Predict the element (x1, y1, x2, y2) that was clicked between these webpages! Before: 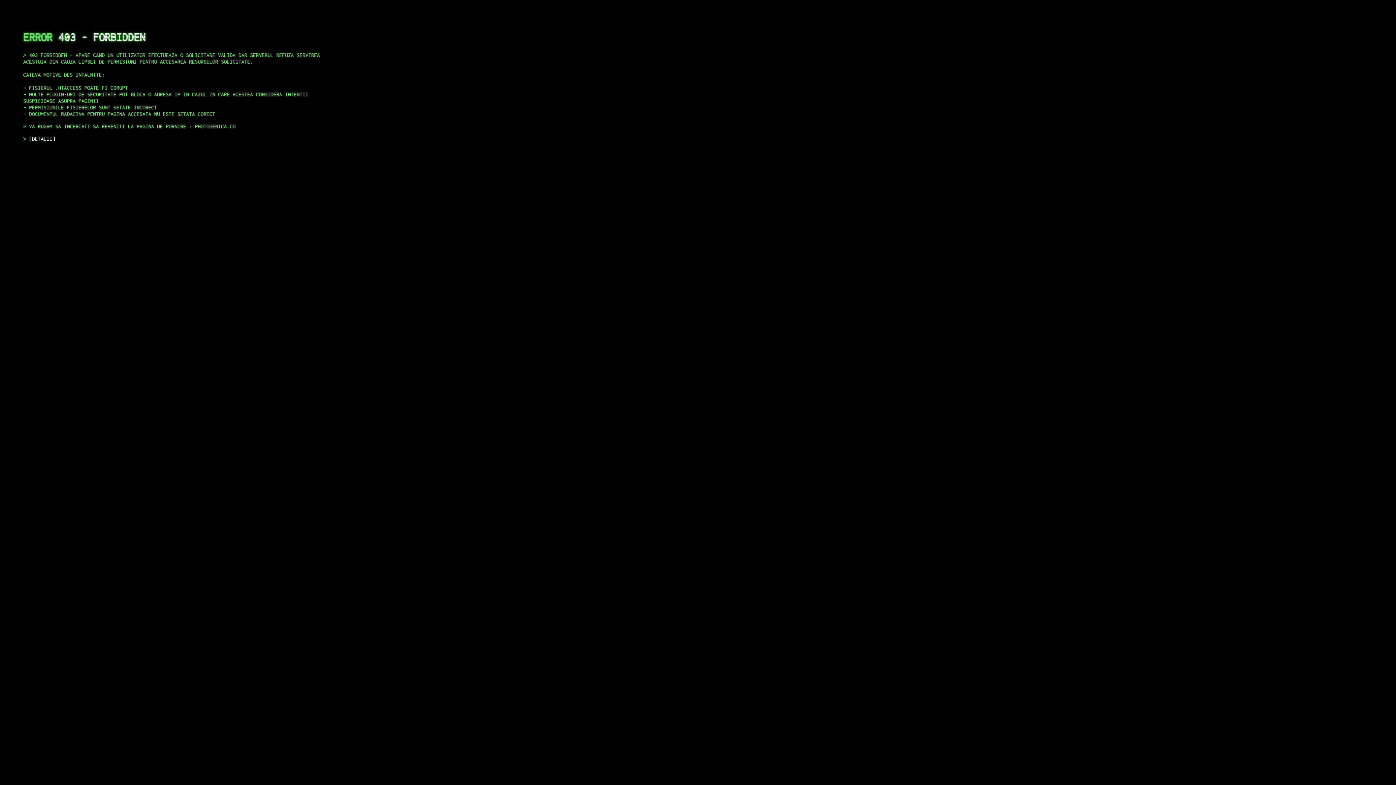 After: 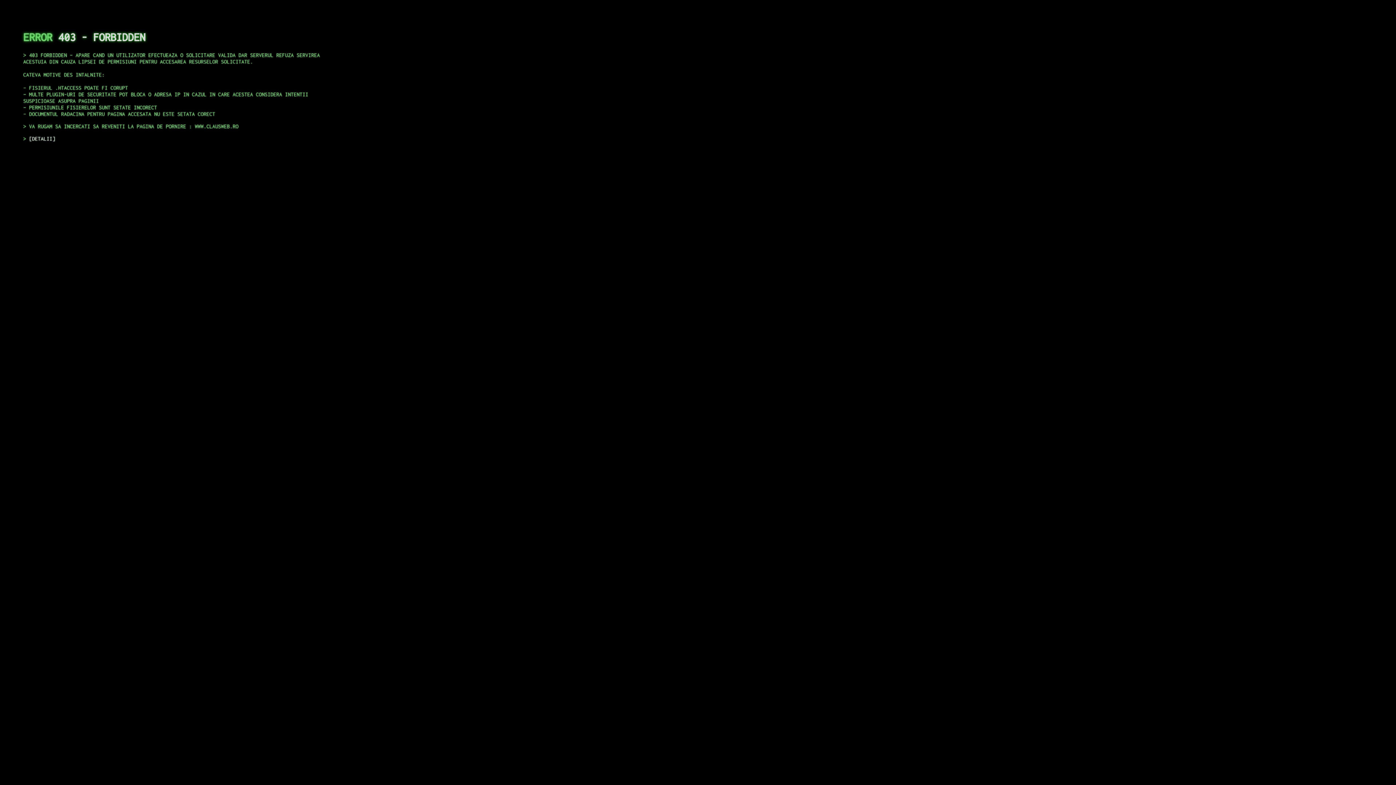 Action: bbox: (29, 135, 55, 141) label: DETALII